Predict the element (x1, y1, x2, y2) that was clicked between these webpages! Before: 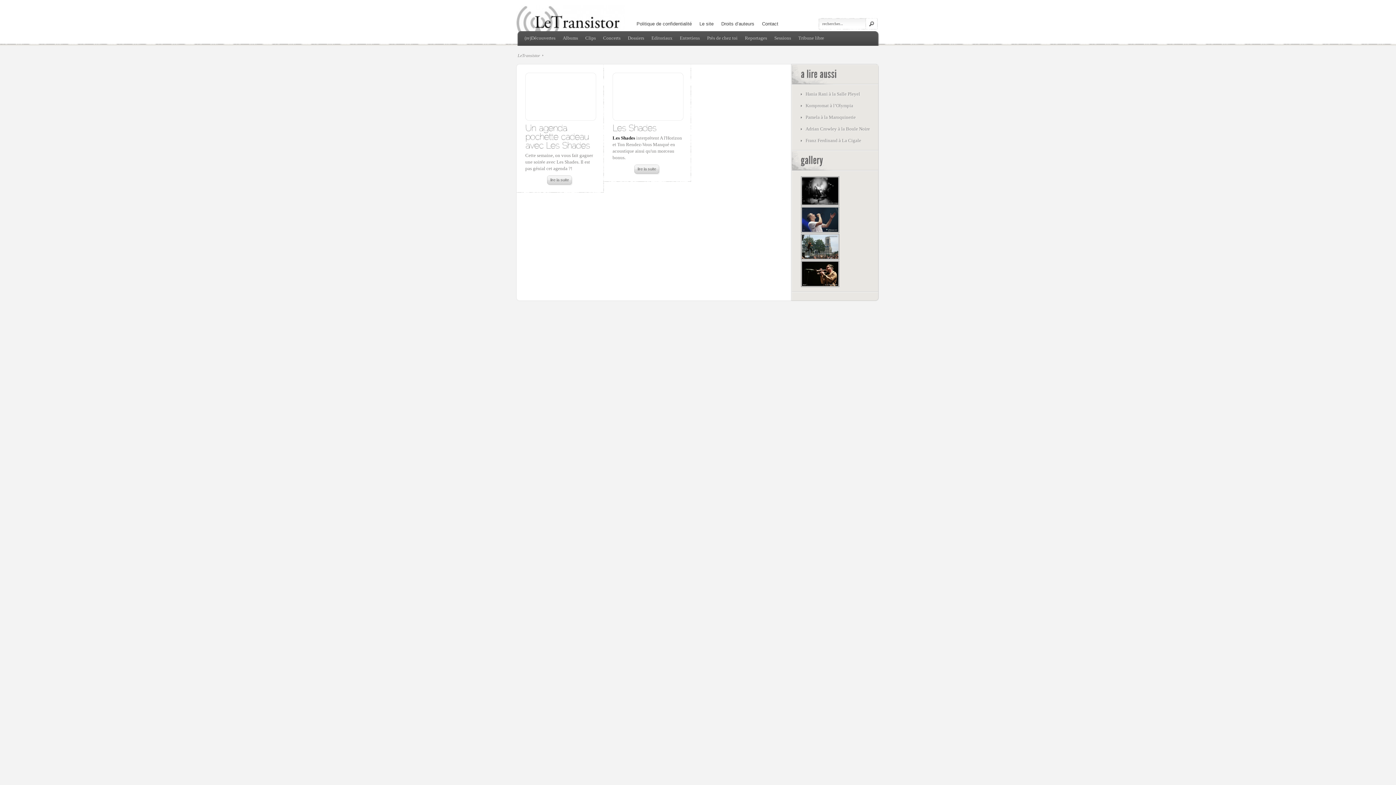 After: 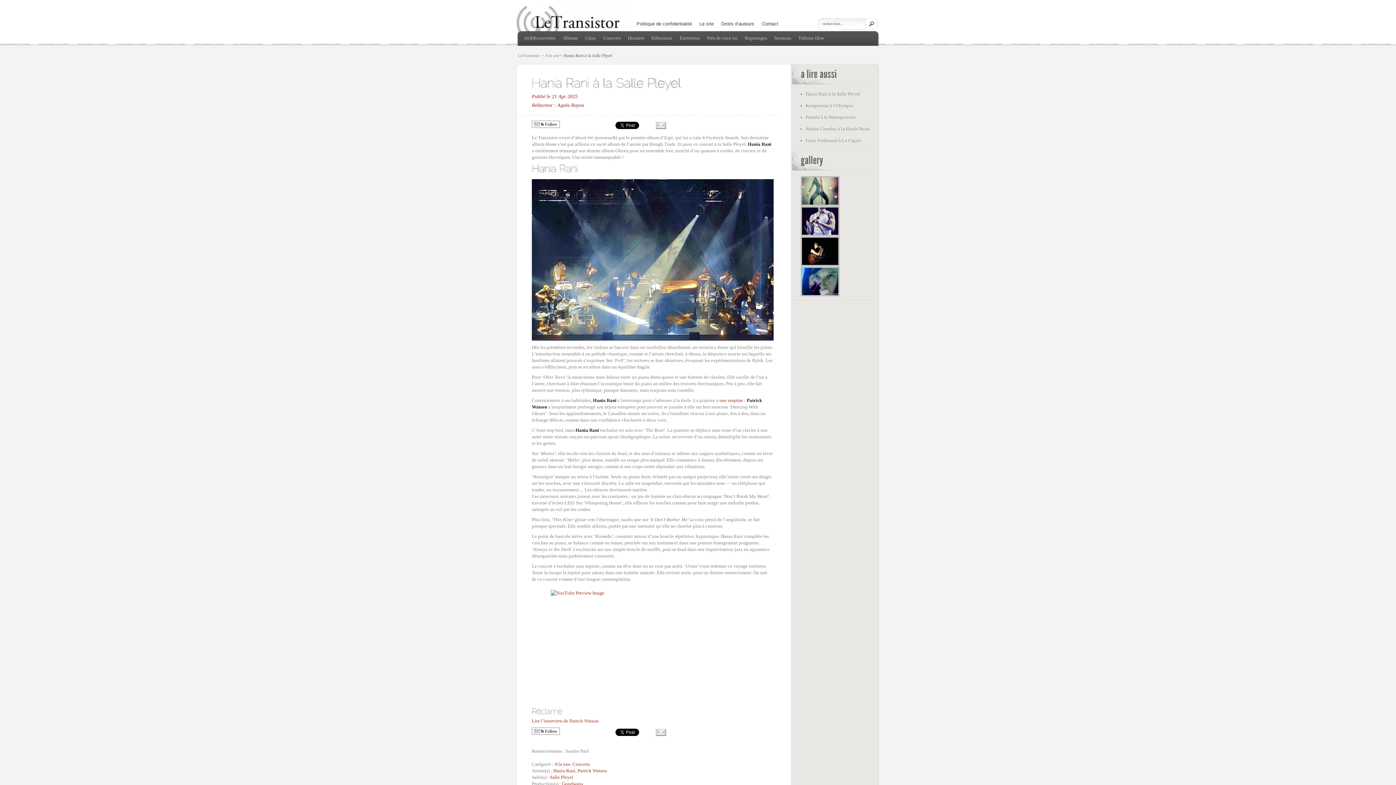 Action: label: Hania Rani à la Salle Pleyel bbox: (805, 91, 860, 96)